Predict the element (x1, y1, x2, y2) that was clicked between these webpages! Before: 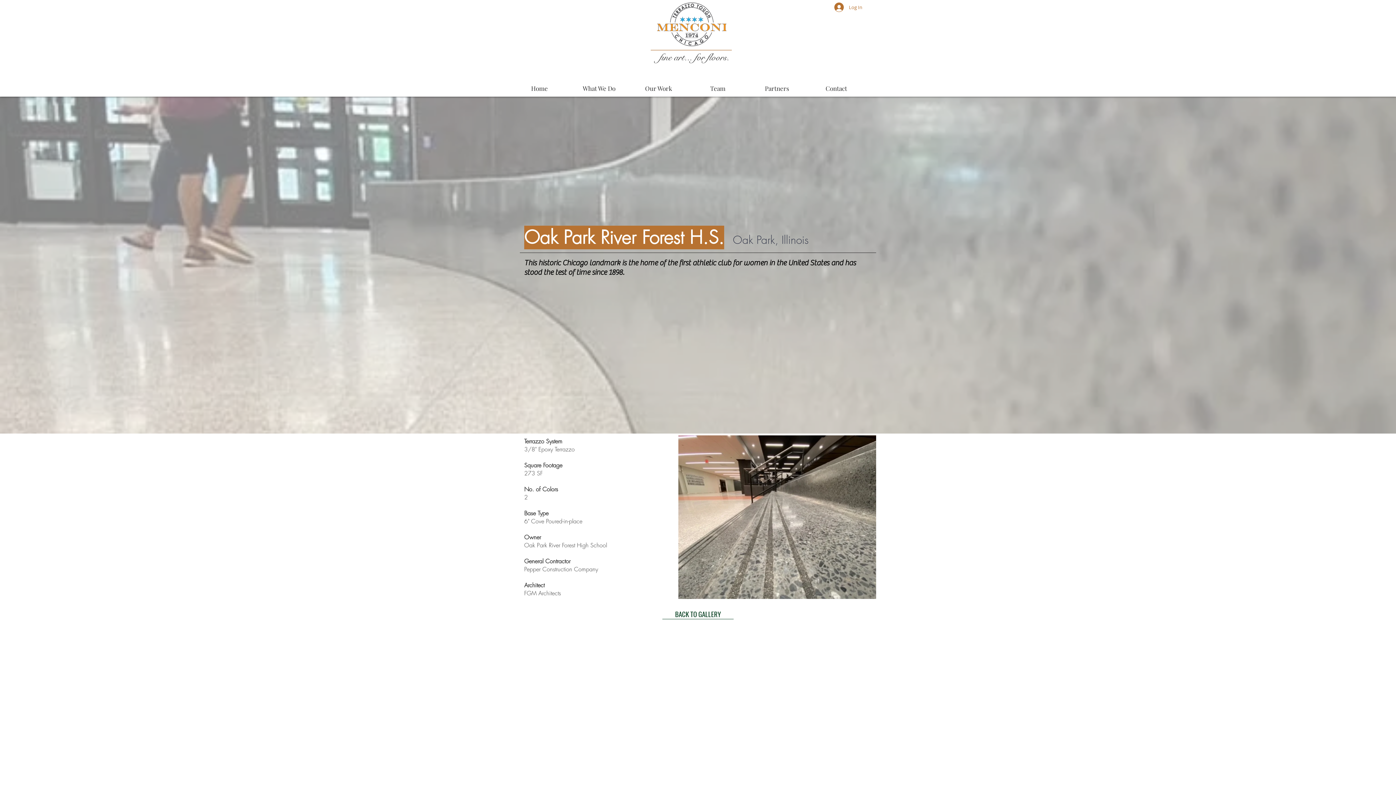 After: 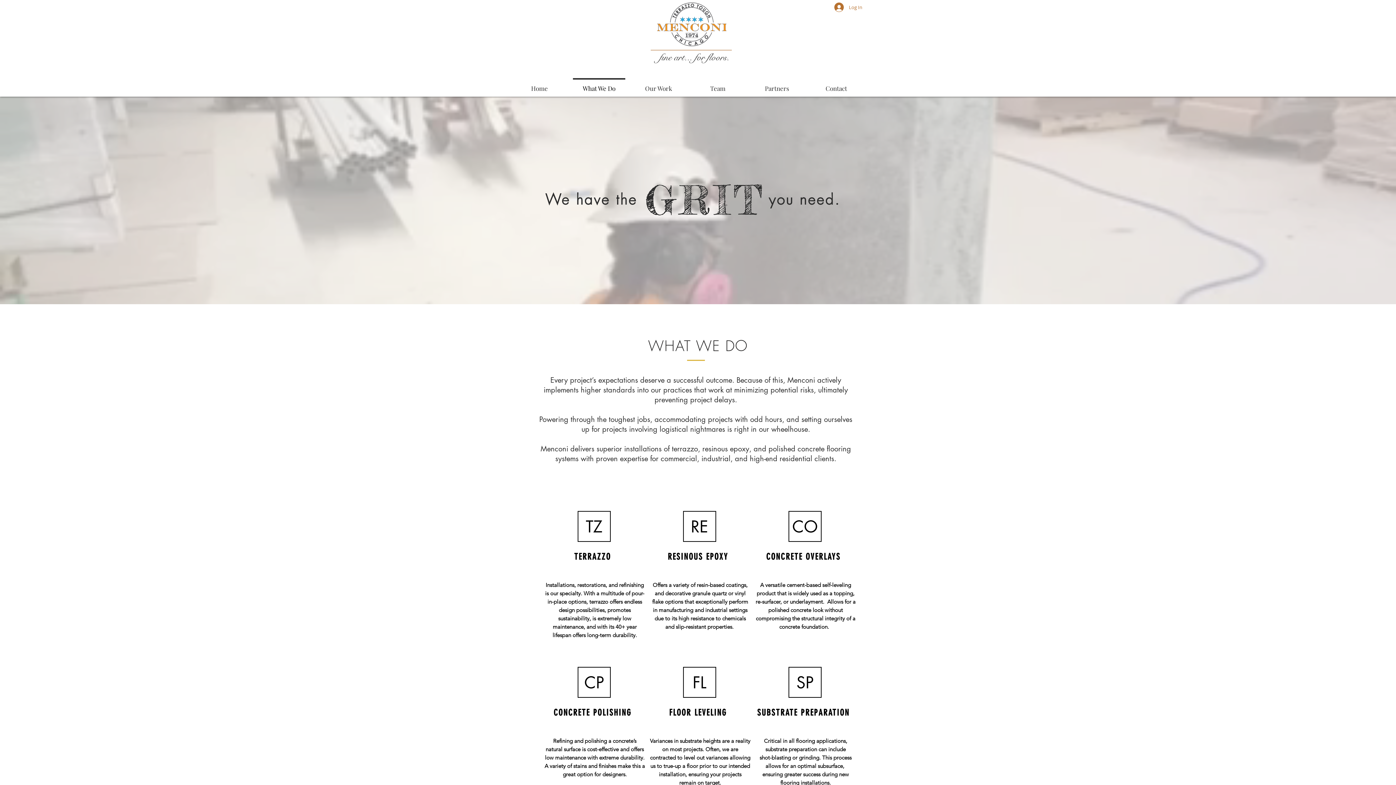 Action: label: What We Do bbox: (569, 78, 629, 92)